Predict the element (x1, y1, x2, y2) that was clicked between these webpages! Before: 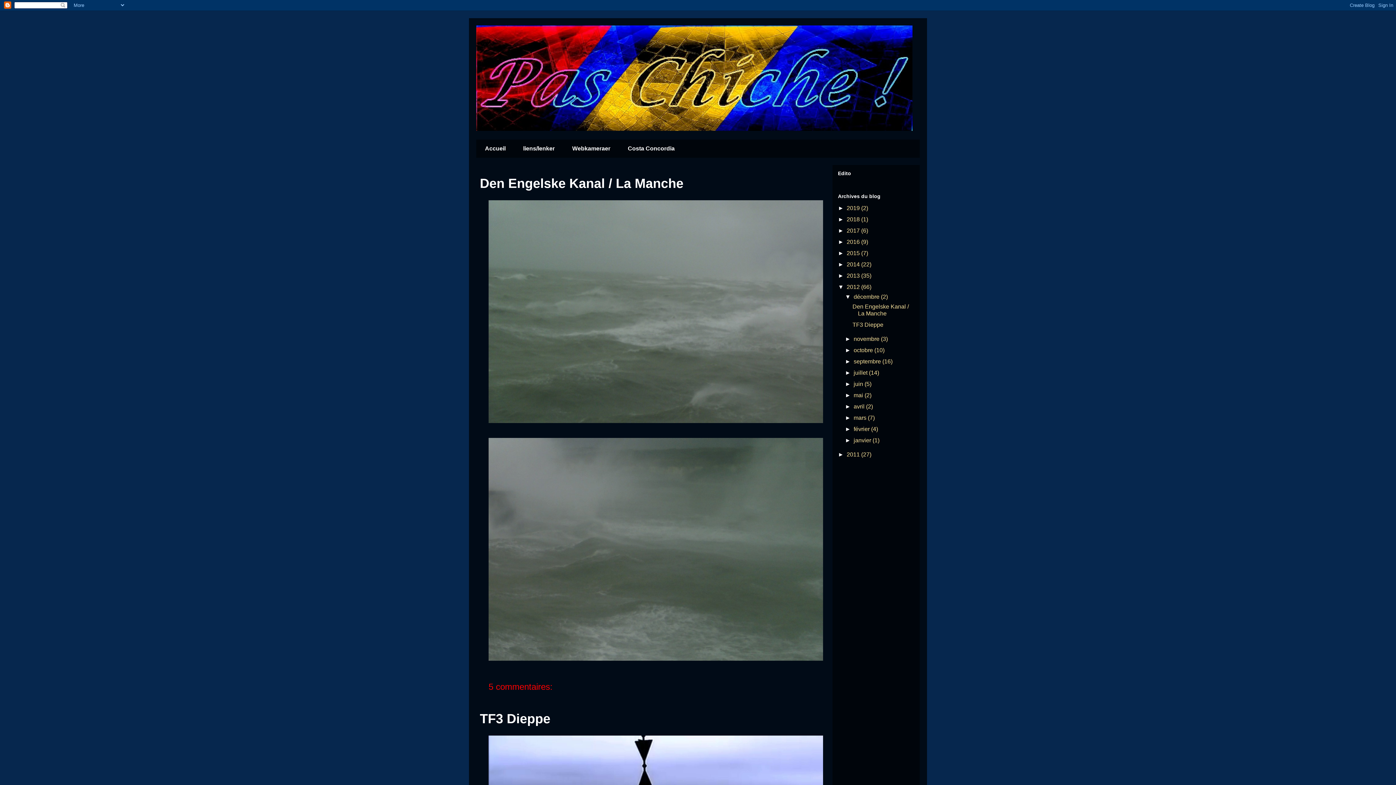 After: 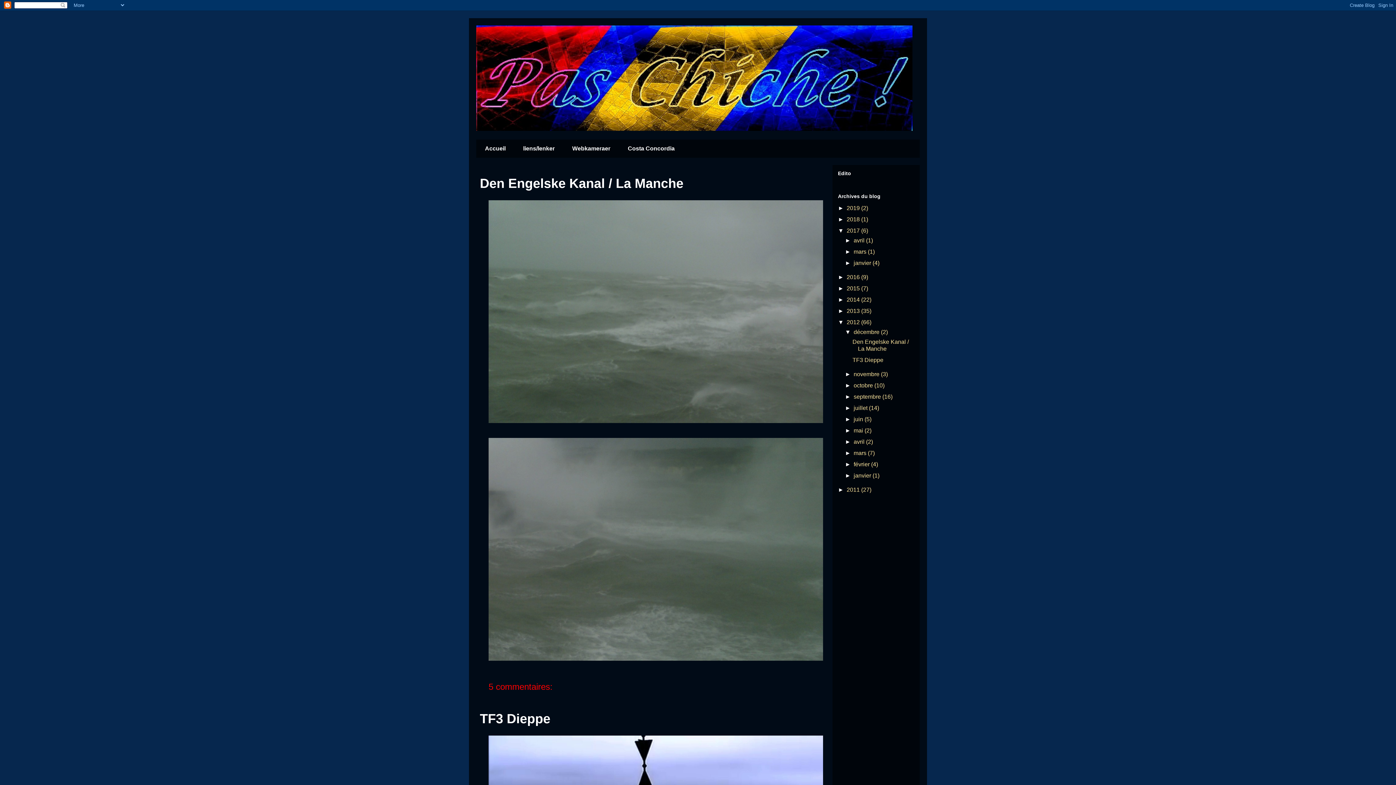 Action: label: ►   bbox: (838, 227, 846, 233)